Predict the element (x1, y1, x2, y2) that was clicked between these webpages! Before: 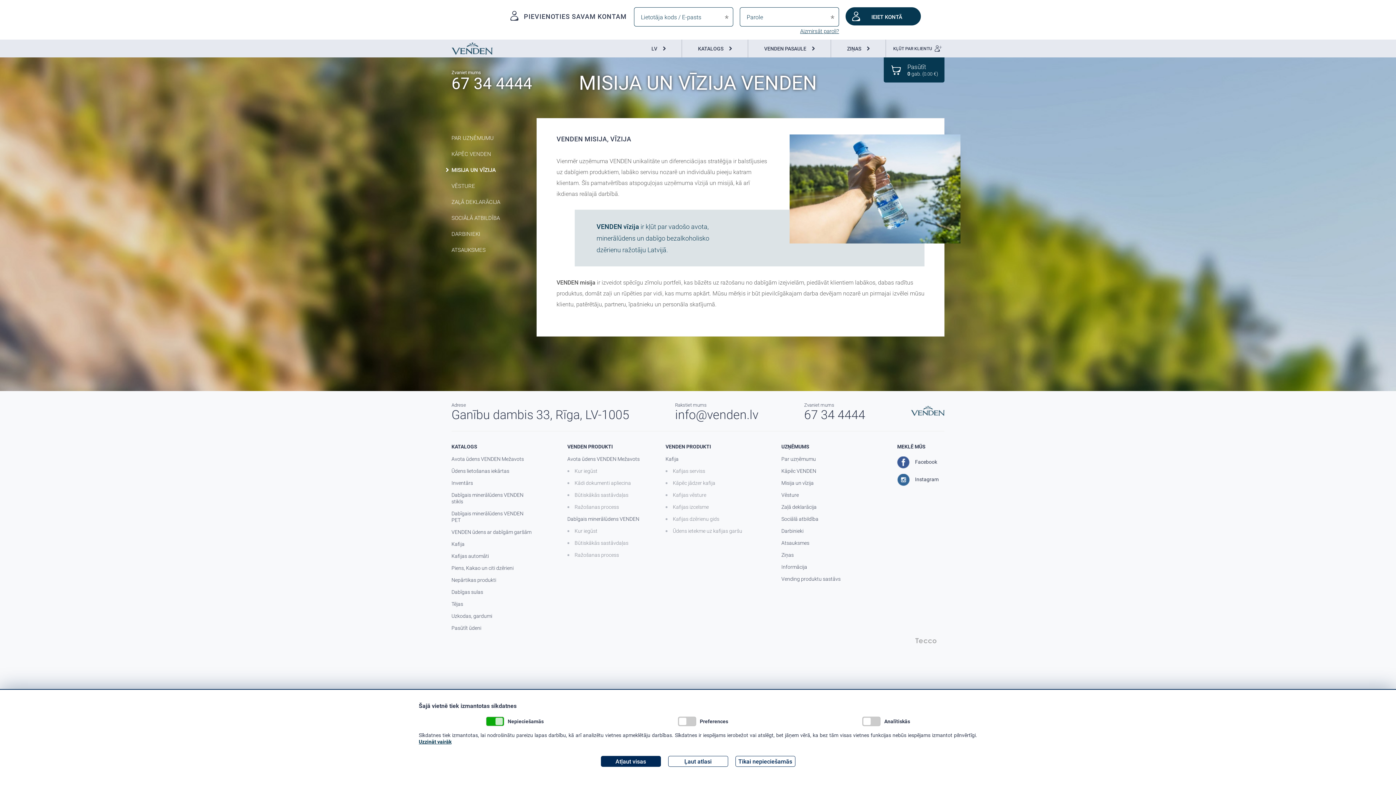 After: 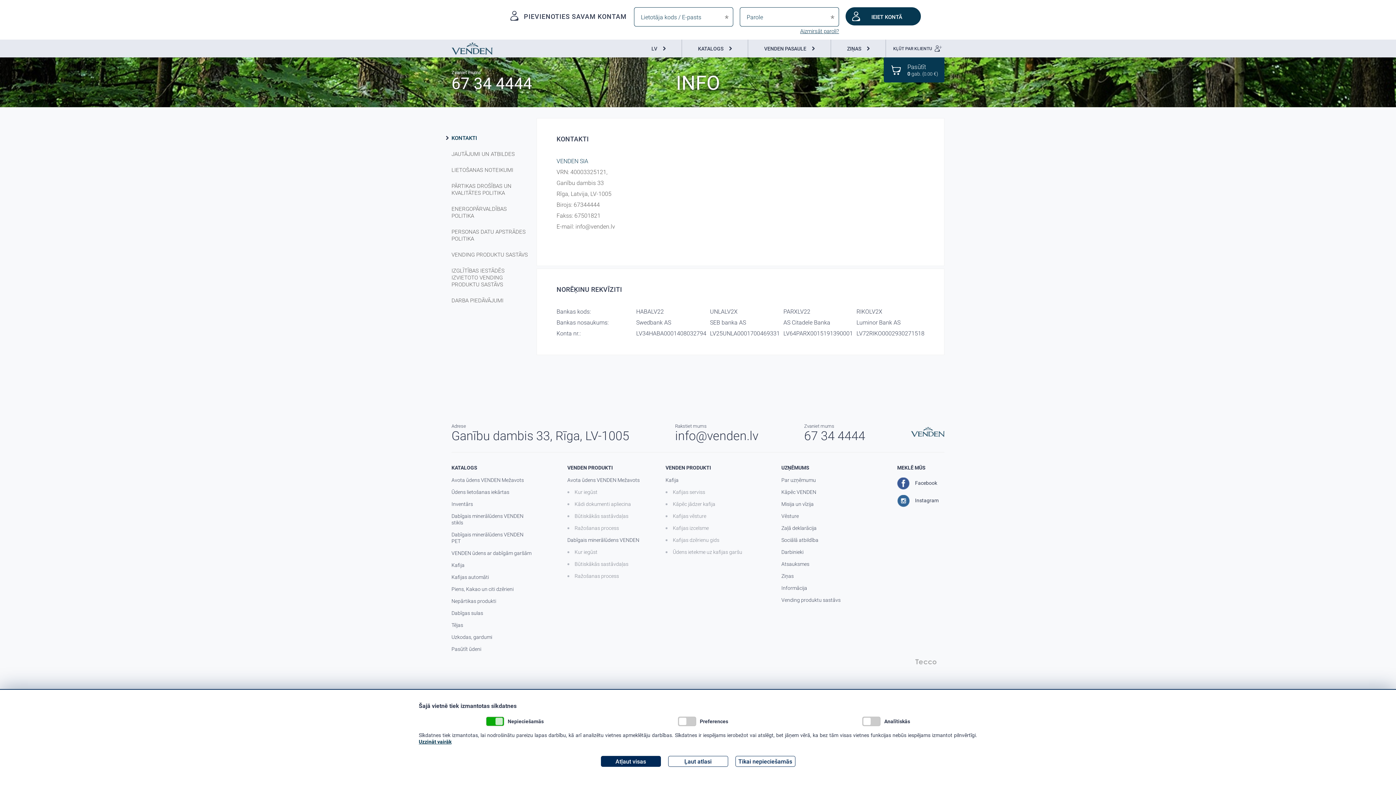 Action: bbox: (781, 564, 863, 570) label: Informācija